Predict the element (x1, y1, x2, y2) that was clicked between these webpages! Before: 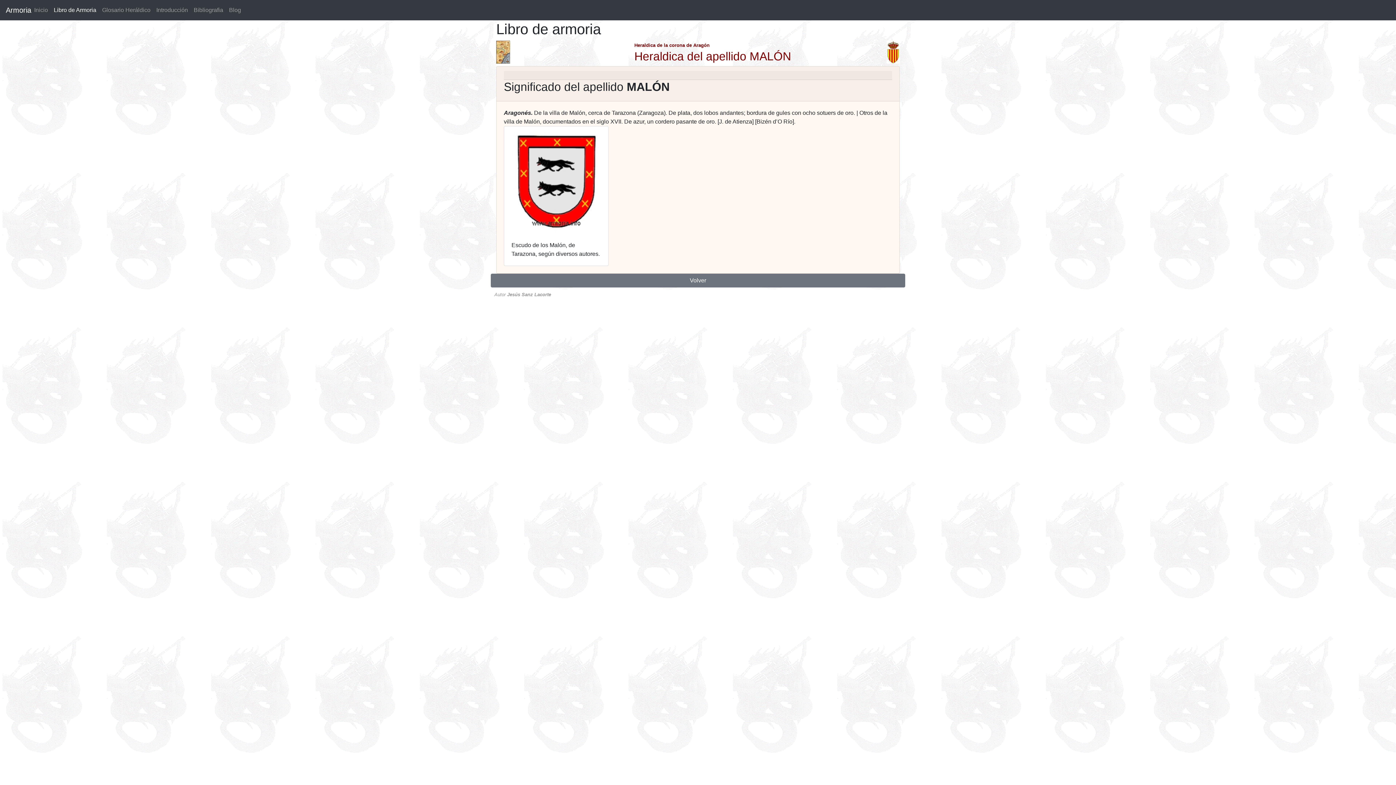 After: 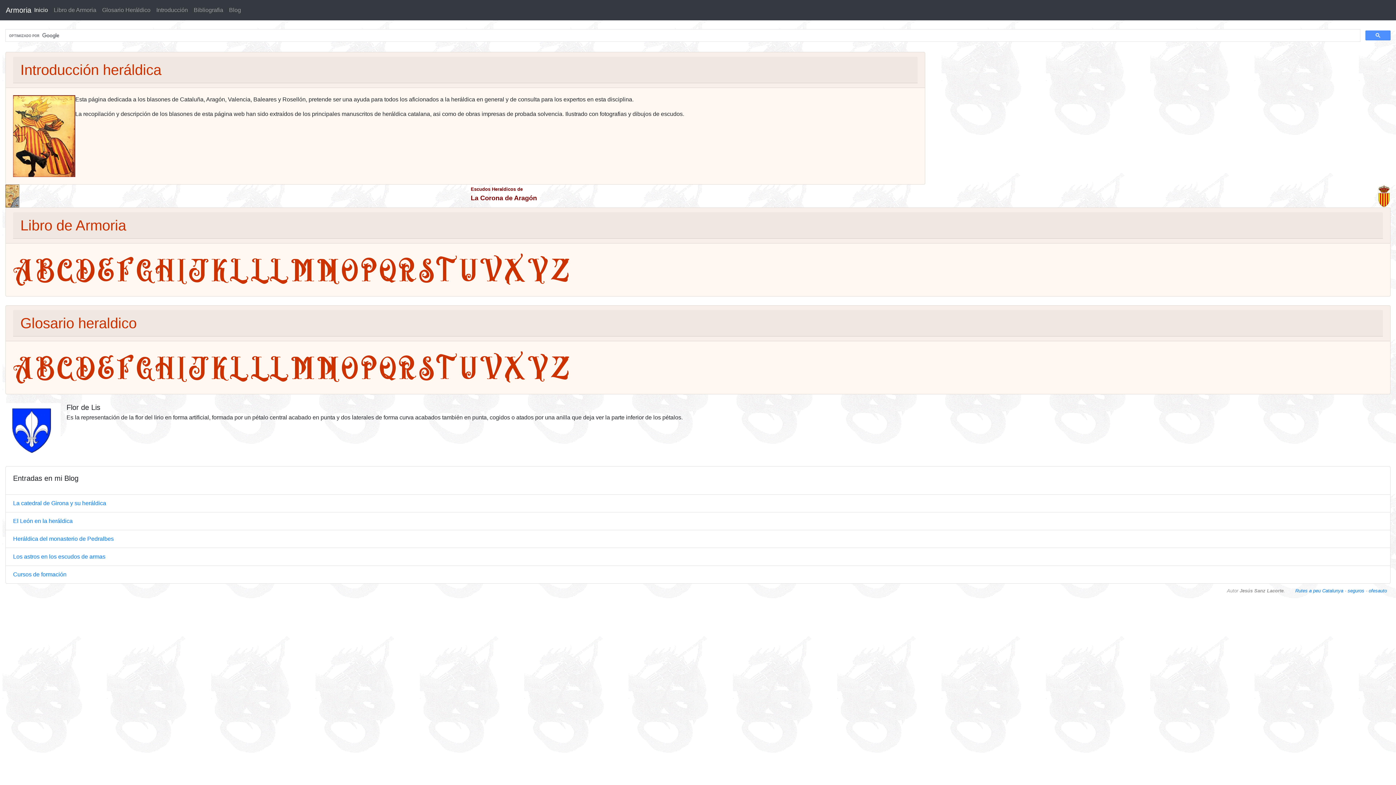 Action: bbox: (5, 2, 31, 17) label: Armoria